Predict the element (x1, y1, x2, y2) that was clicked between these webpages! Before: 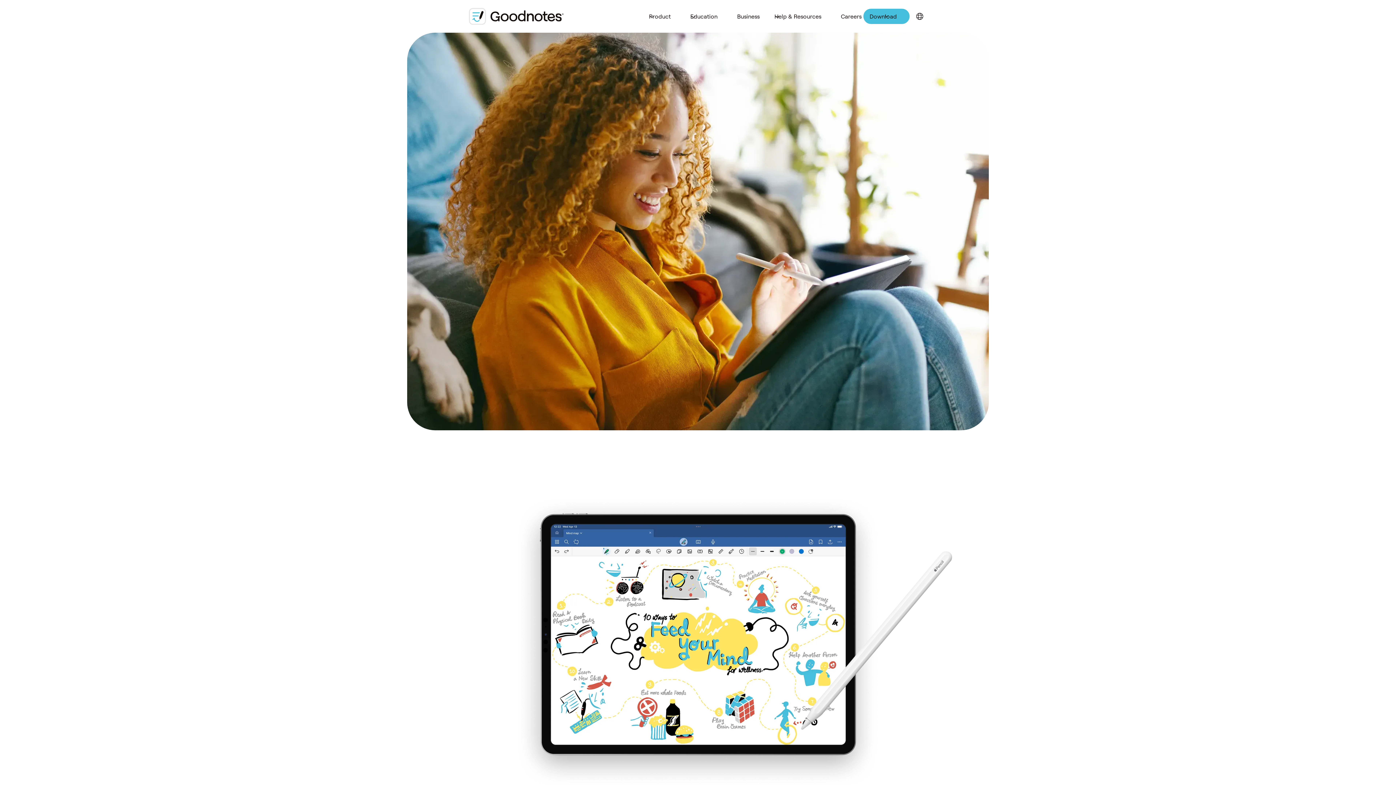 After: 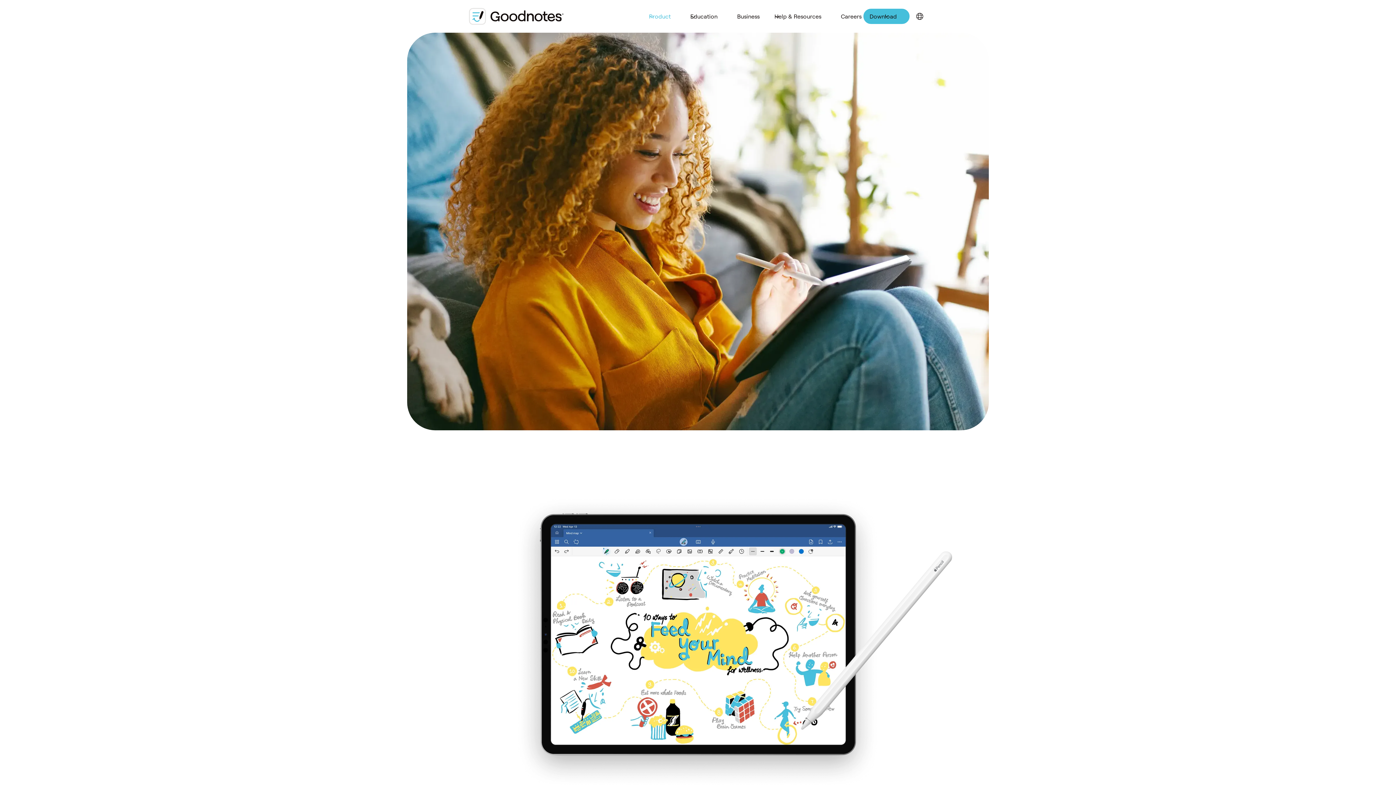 Action: label: Product bbox: (647, 8, 677, 23)